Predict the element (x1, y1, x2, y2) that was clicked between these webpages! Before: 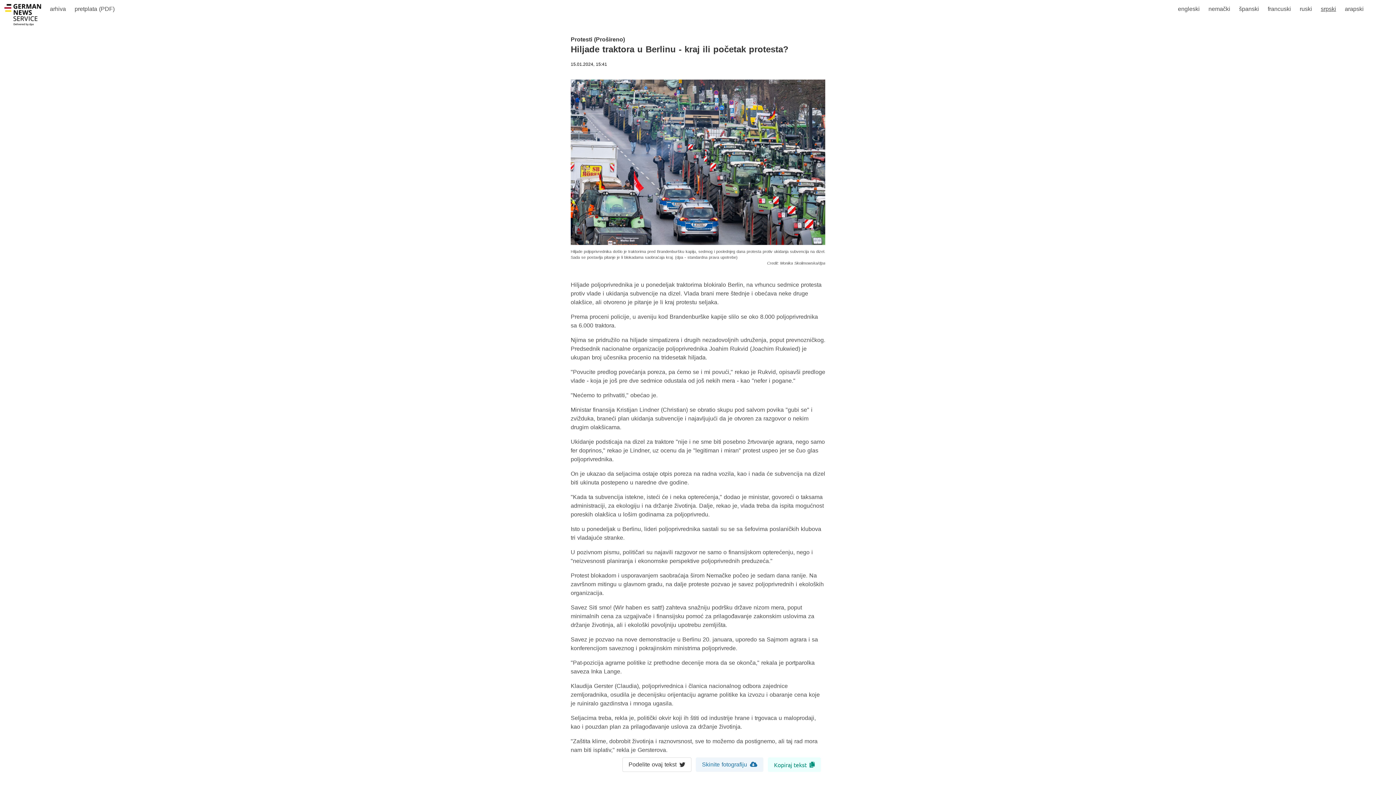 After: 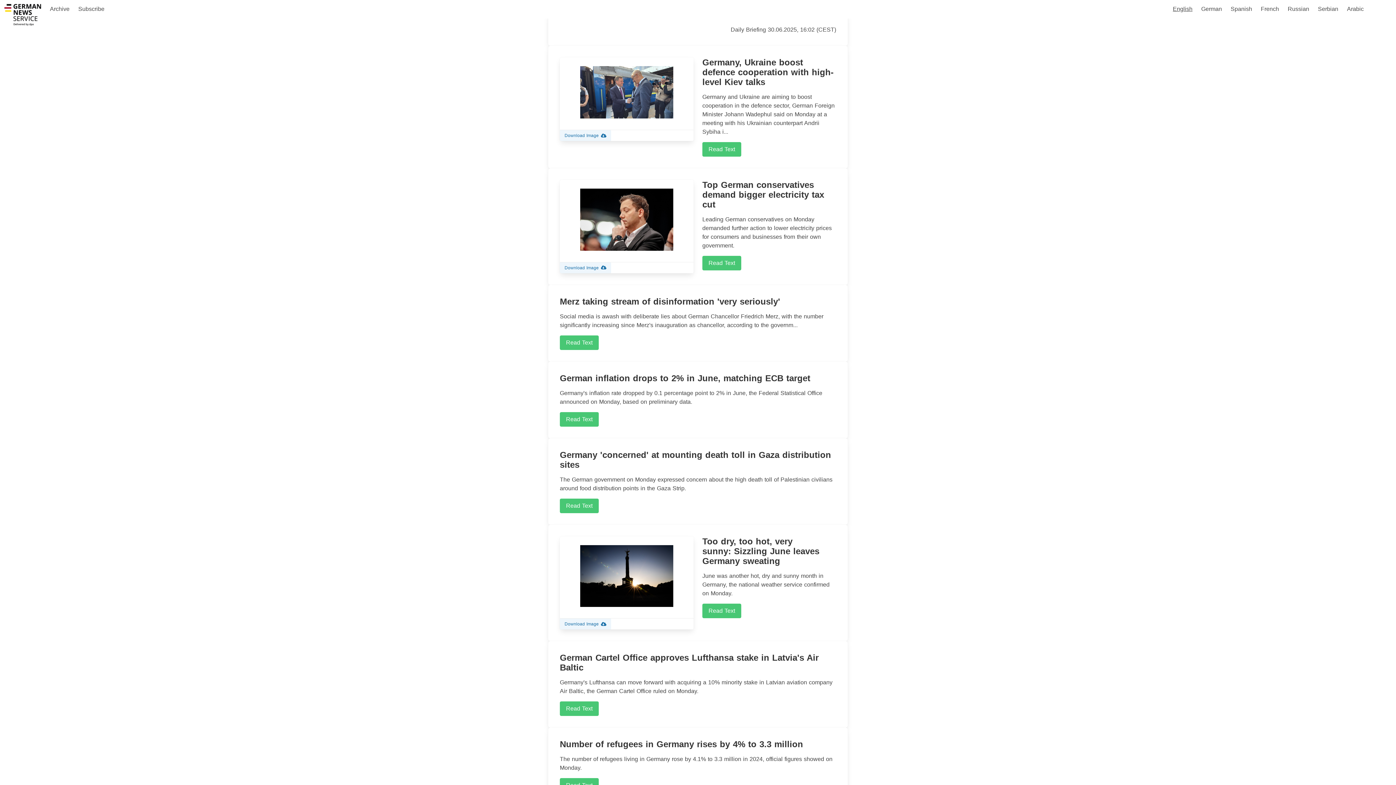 Action: label: engleski bbox: (1173, 0, 1204, 18)